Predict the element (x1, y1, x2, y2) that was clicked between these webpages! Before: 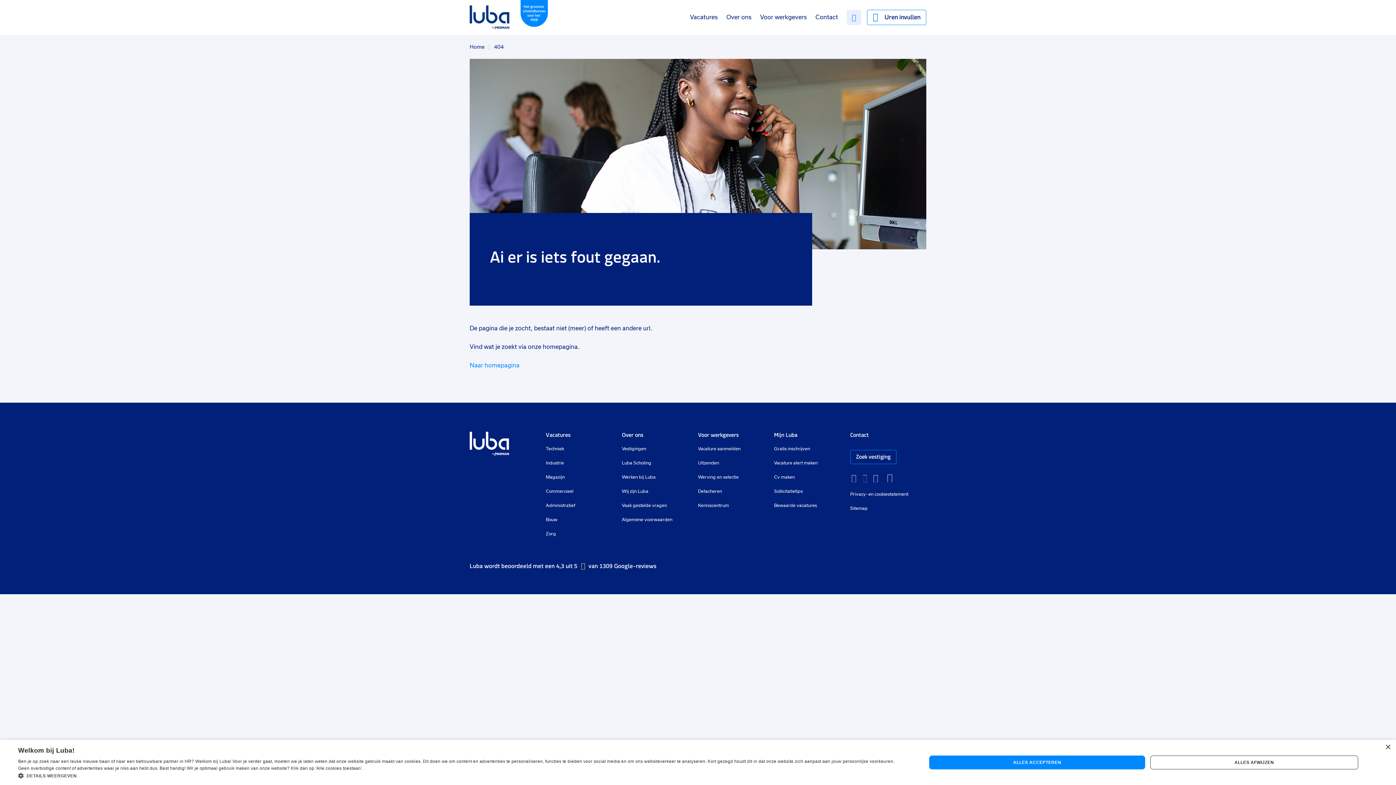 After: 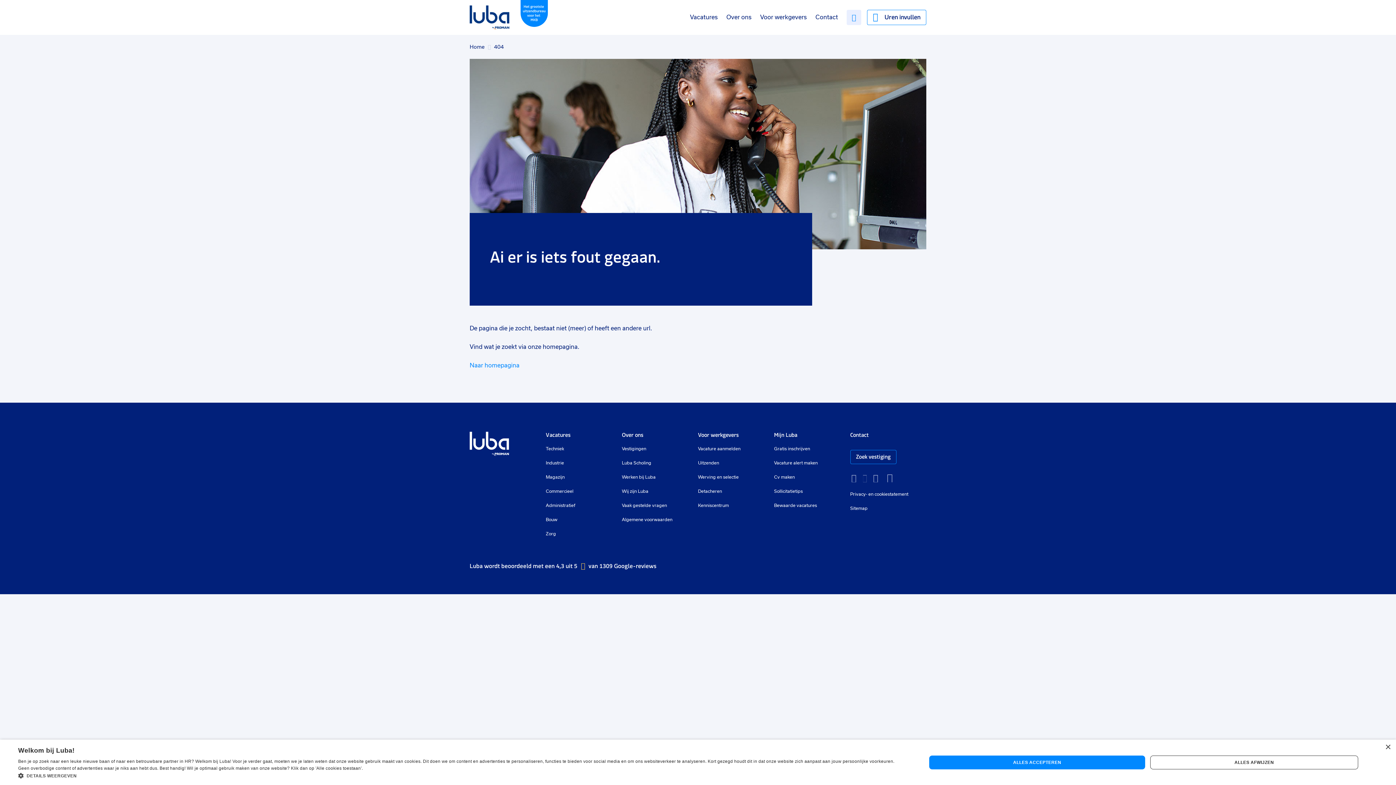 Action: label: Facebook bbox: (863, 474, 866, 482)